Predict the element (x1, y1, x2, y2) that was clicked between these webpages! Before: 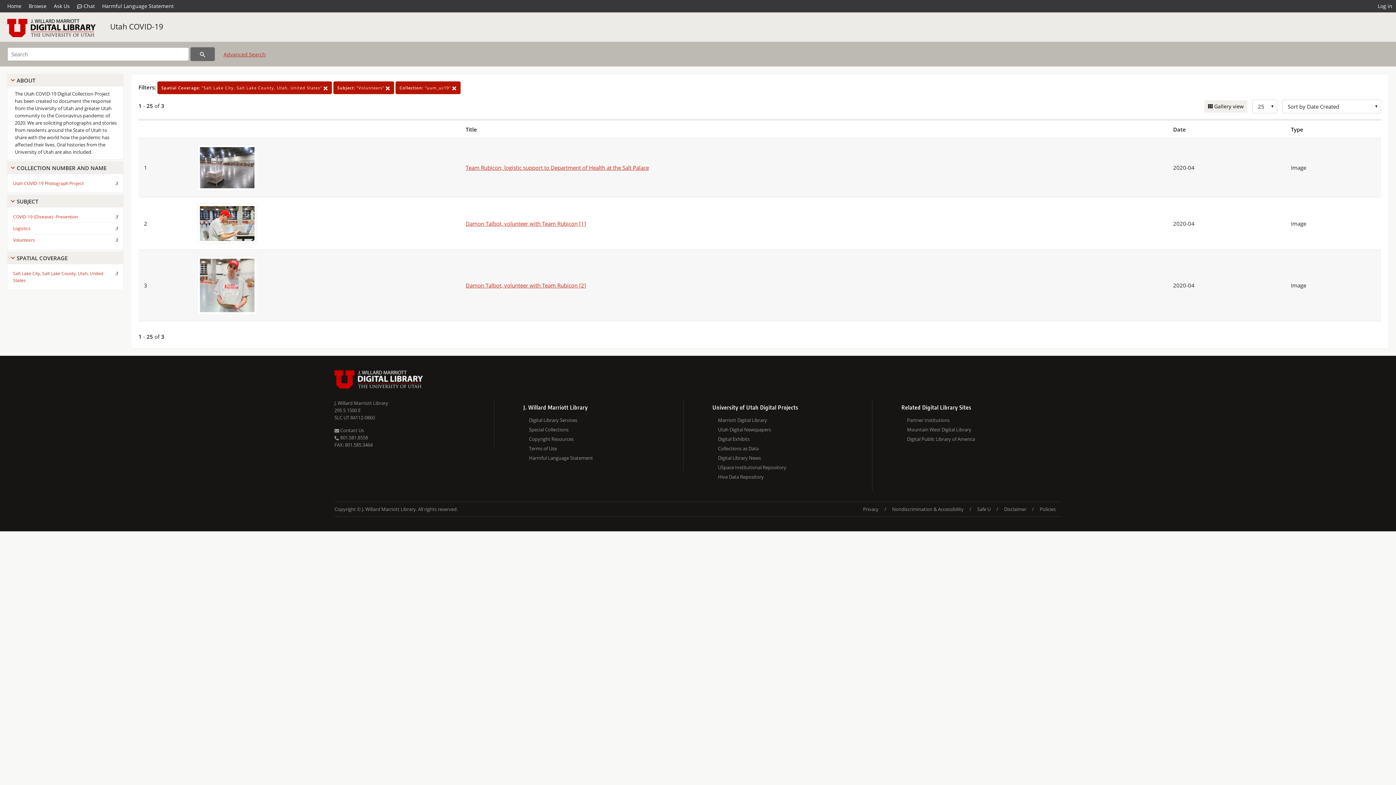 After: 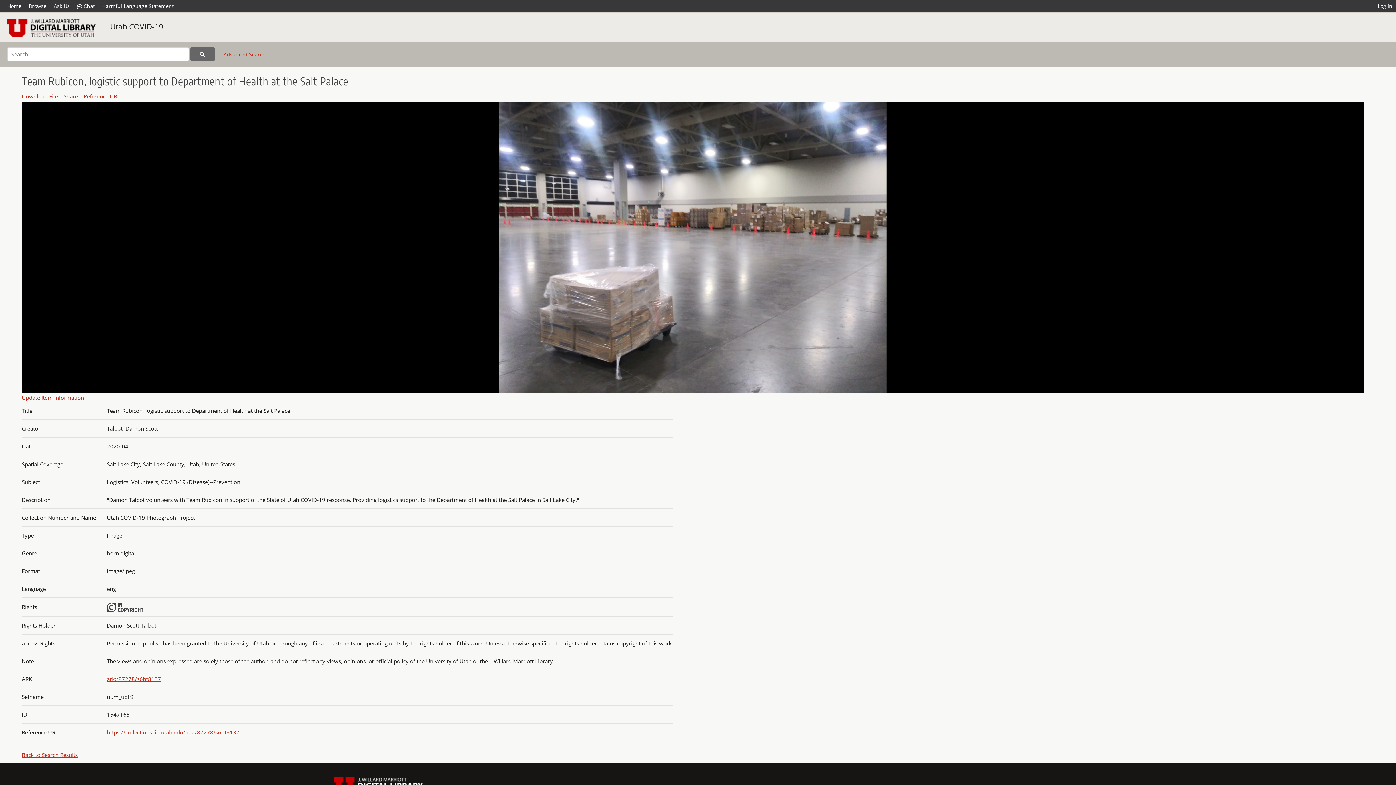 Action: label: Team Rubicon, logistic support to Department of Health at the Salt Palace bbox: (465, 164, 649, 171)